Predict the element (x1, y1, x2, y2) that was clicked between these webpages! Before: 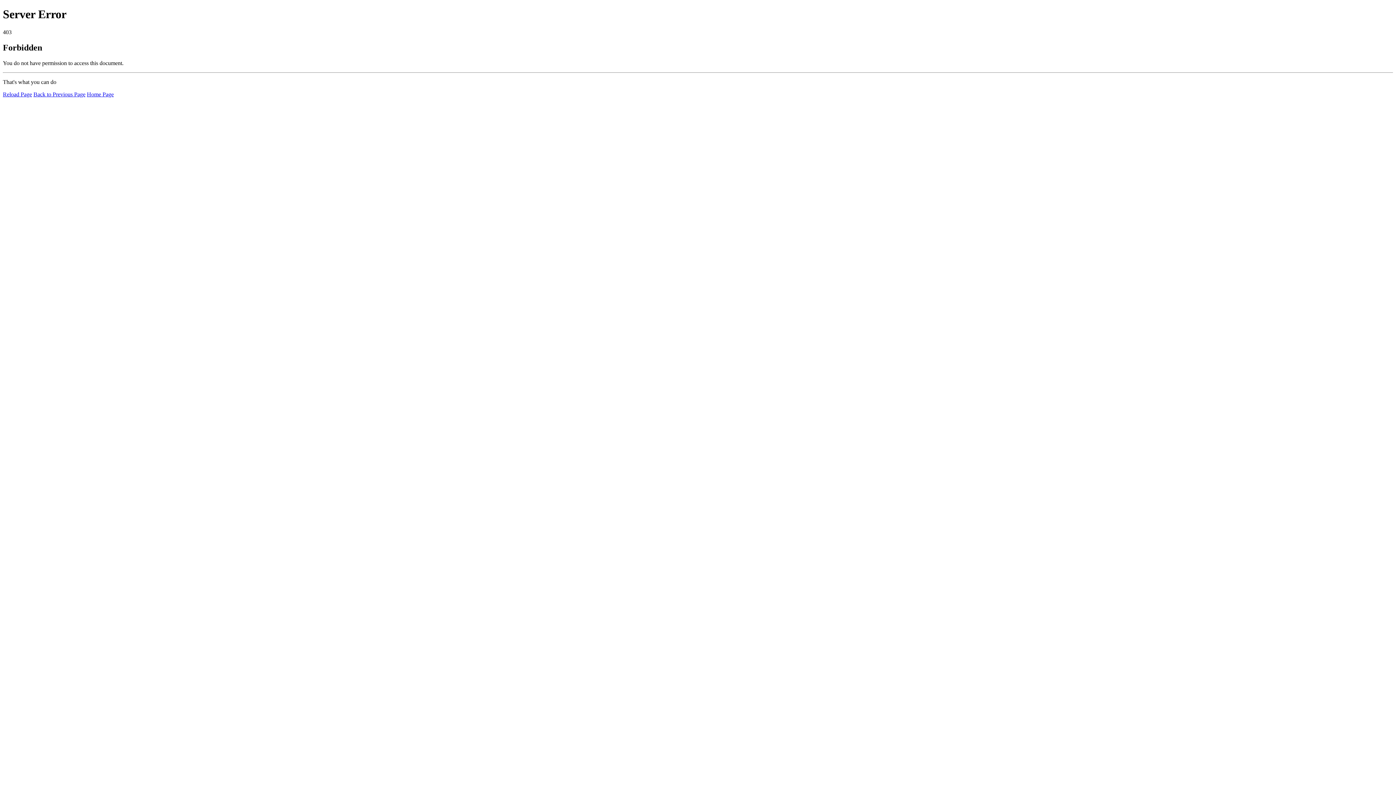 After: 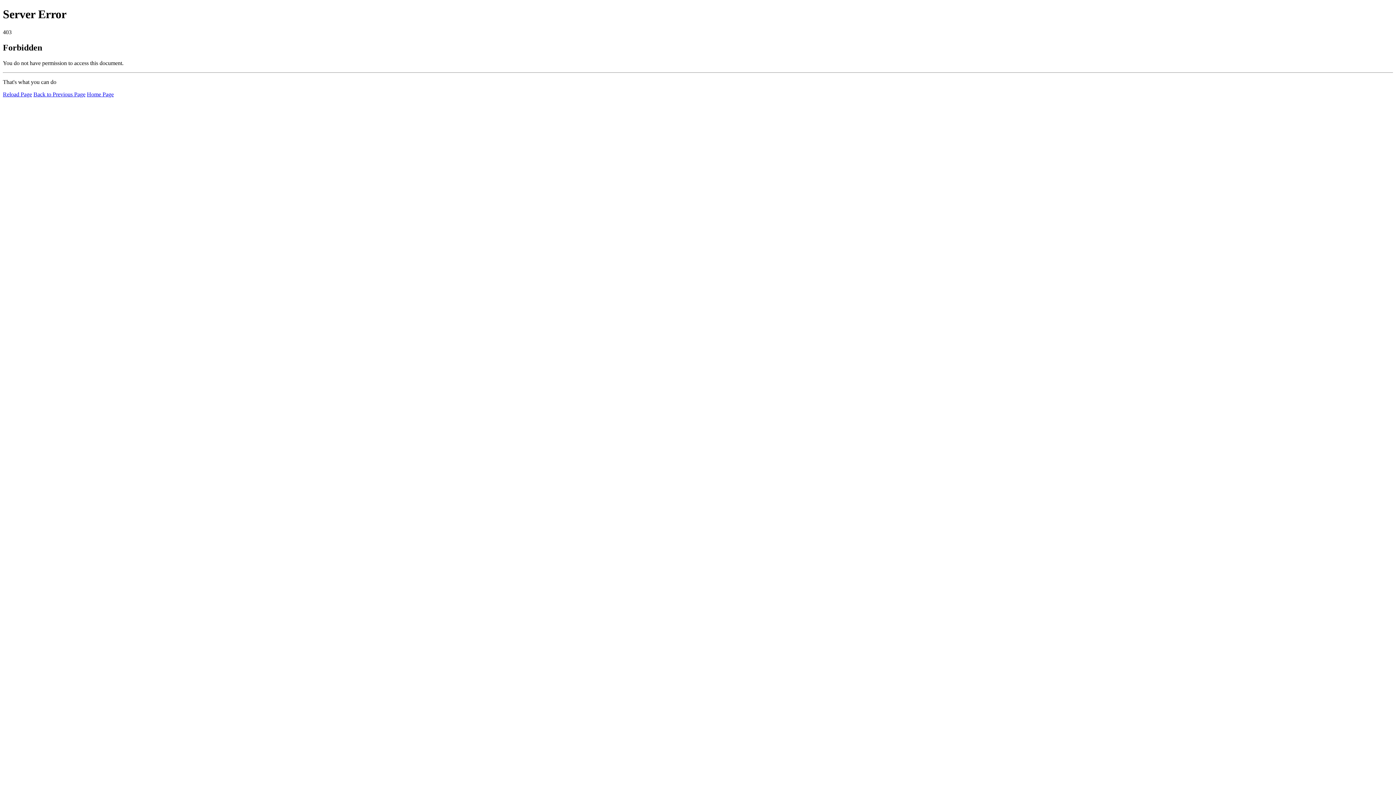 Action: label: Reload Page bbox: (2, 91, 32, 97)